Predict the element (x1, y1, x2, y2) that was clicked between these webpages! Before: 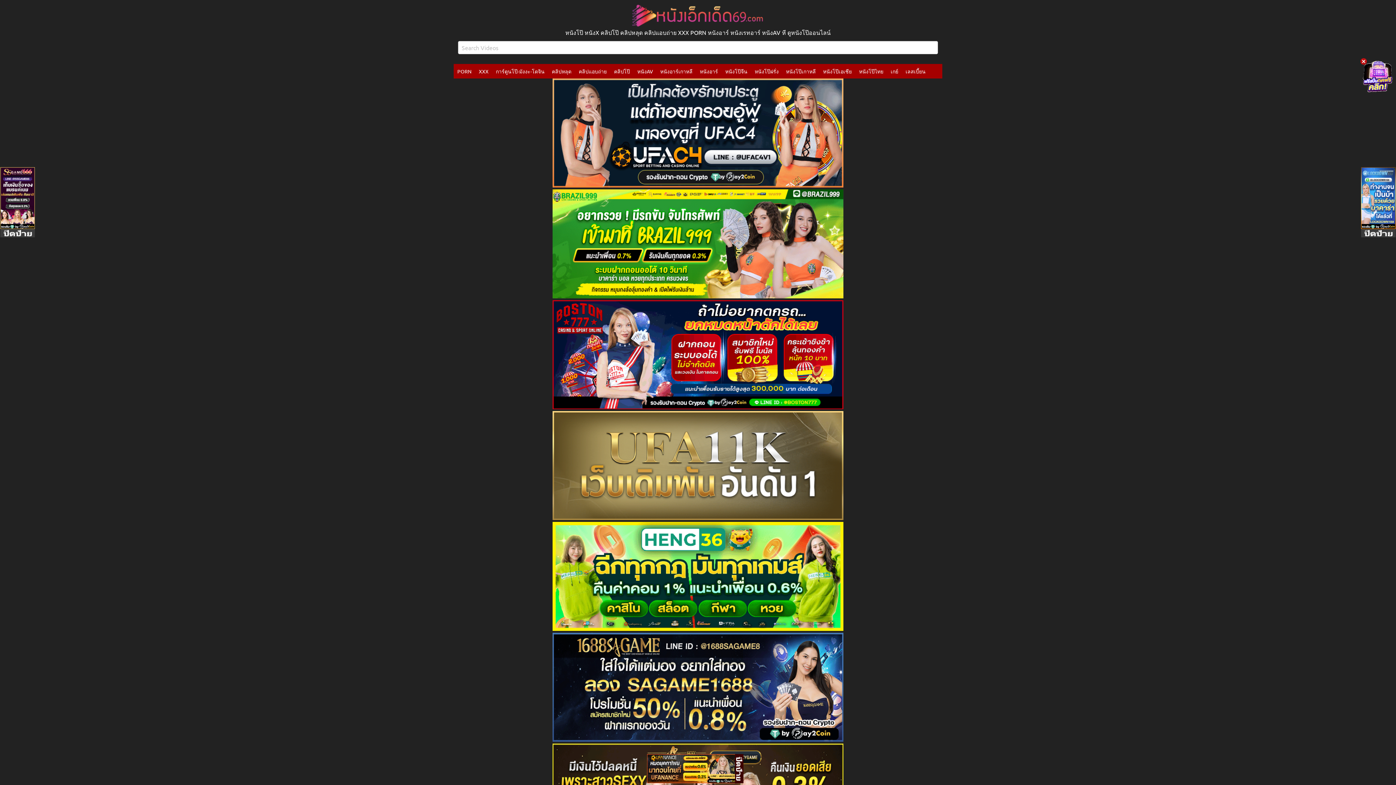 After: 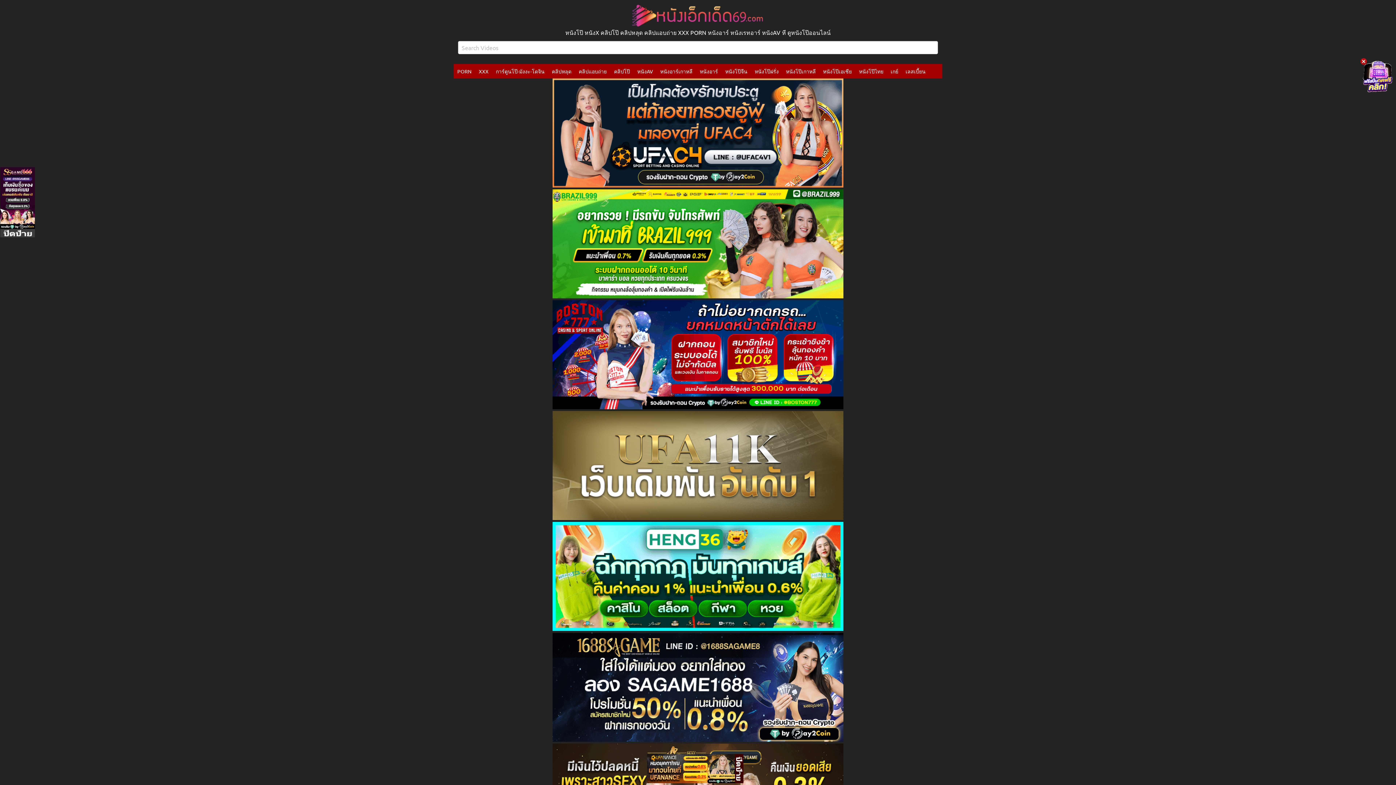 Action: bbox: (1361, 231, 1396, 238)